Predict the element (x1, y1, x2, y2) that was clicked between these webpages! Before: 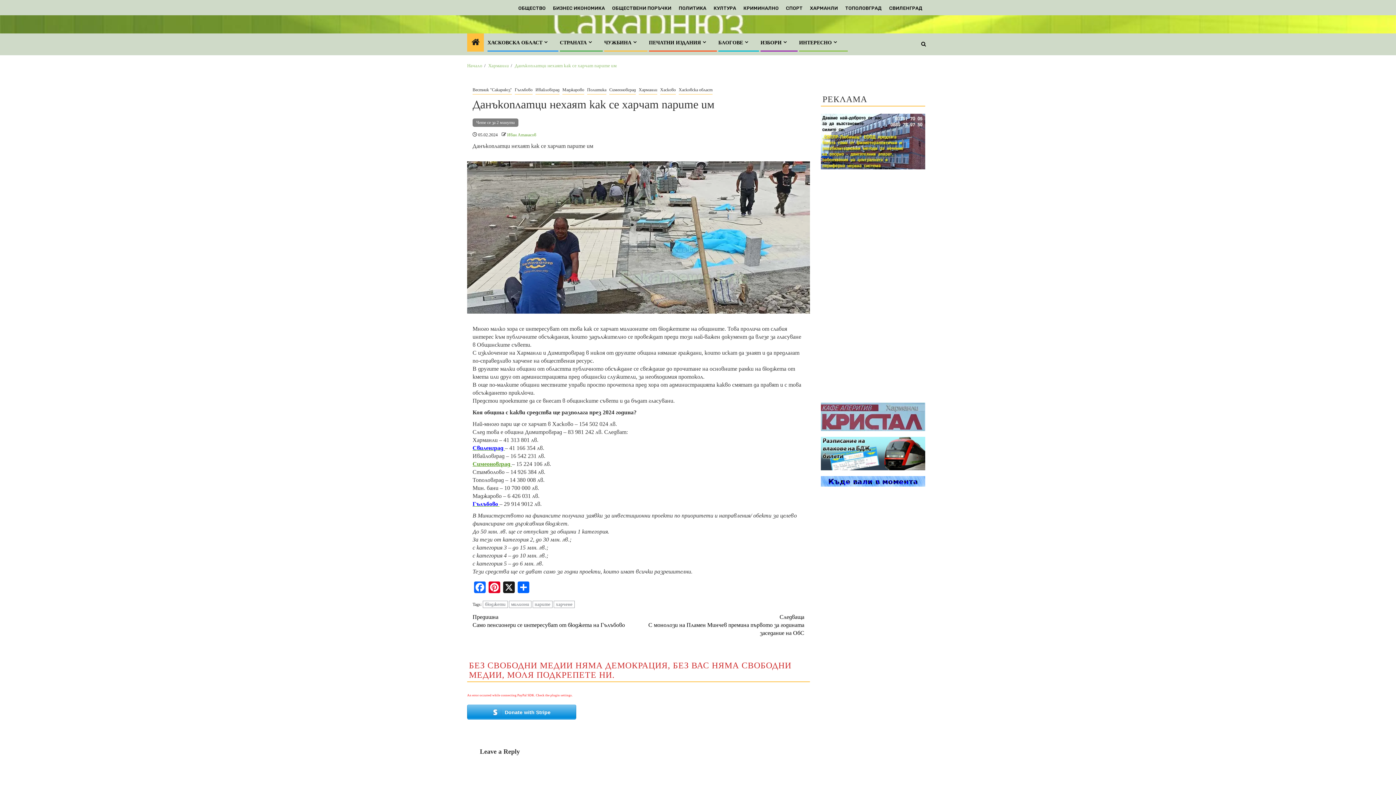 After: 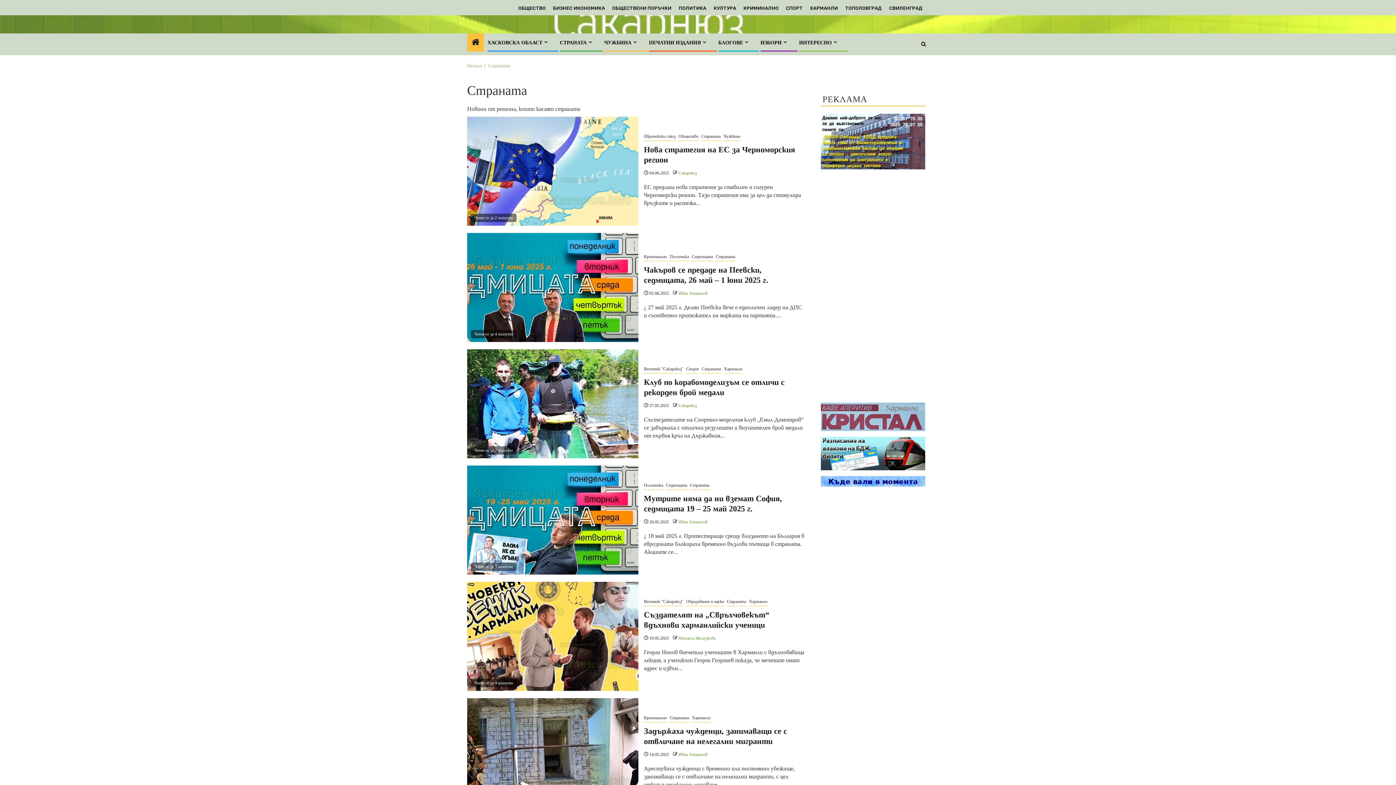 Action: label: СТРАНАТА bbox: (560, 39, 593, 45)